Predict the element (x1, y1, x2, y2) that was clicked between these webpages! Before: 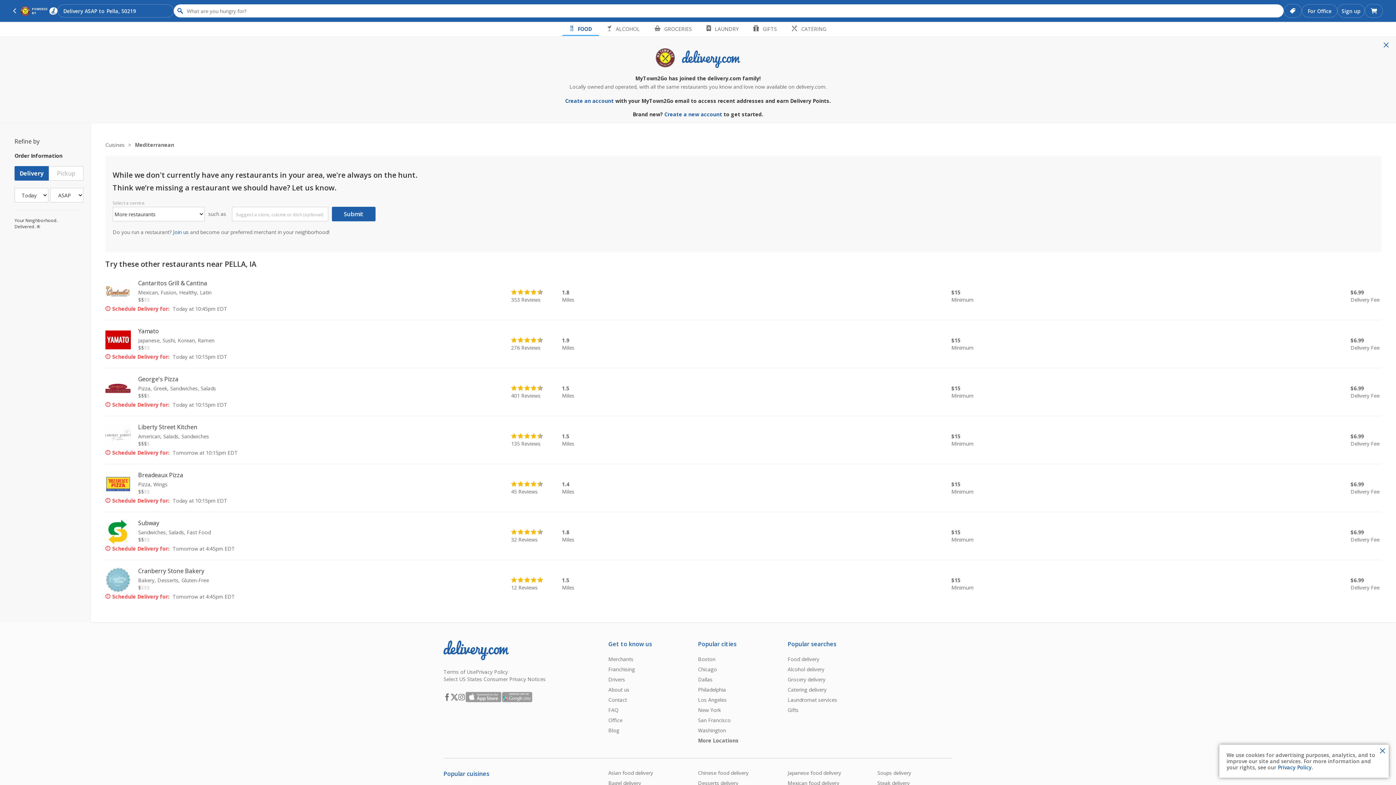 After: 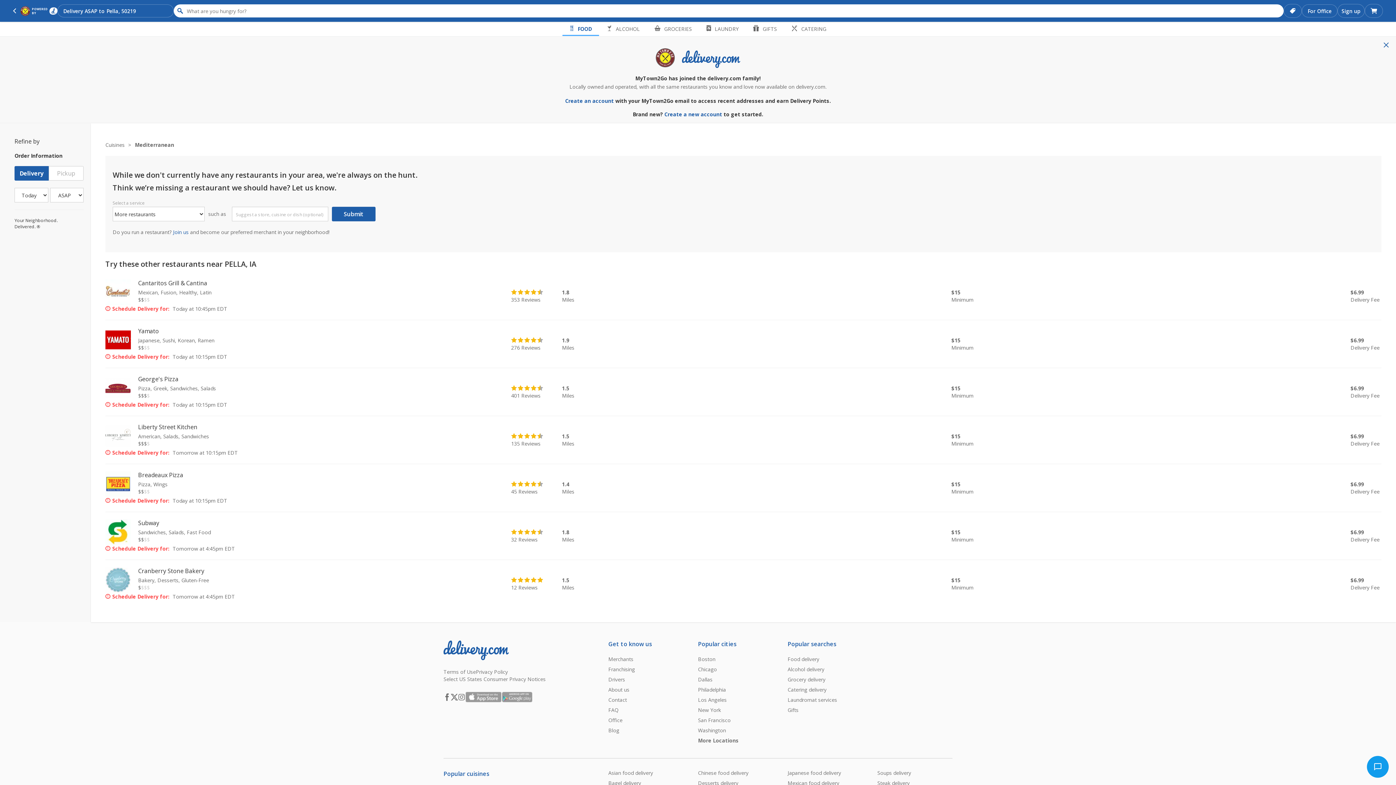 Action: label: Close Toast bbox: (1376, 745, 1389, 757)